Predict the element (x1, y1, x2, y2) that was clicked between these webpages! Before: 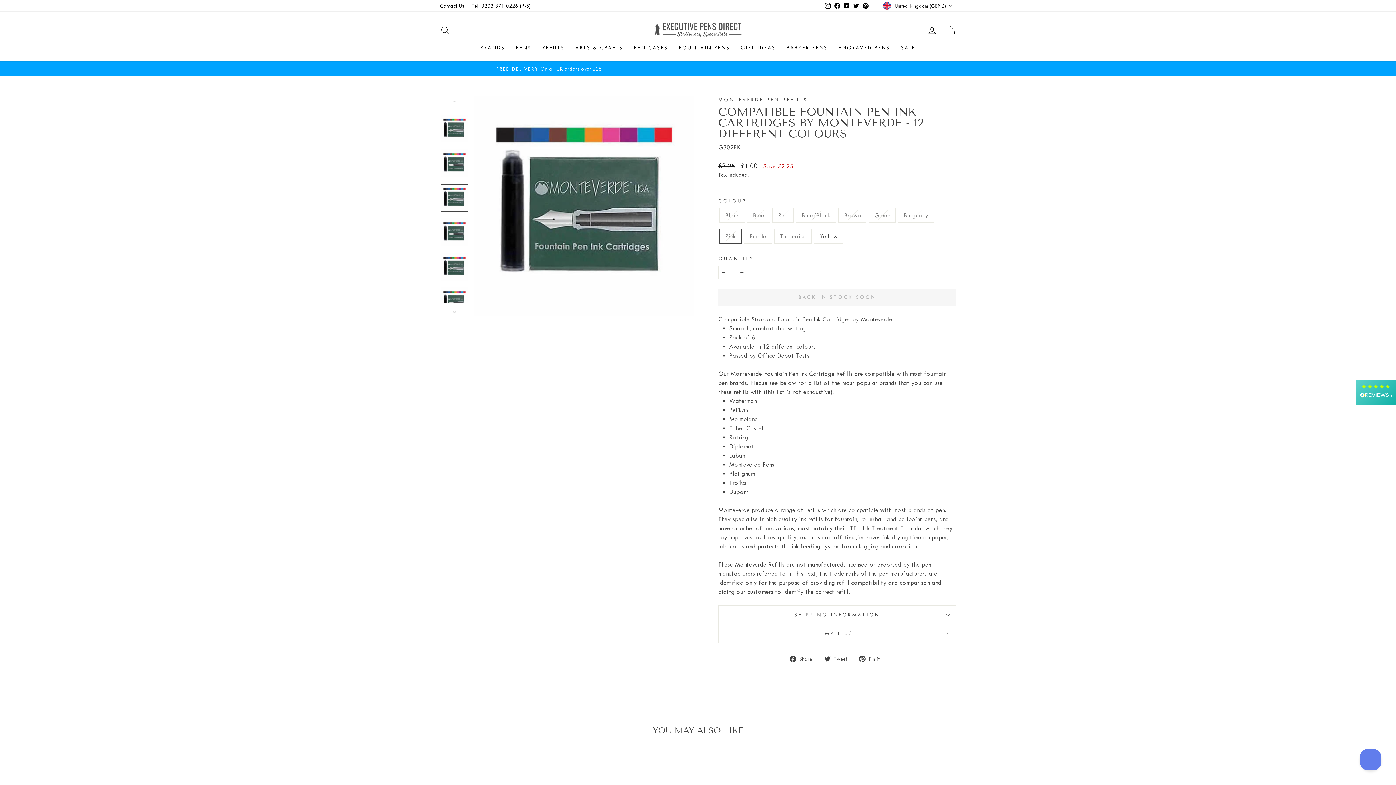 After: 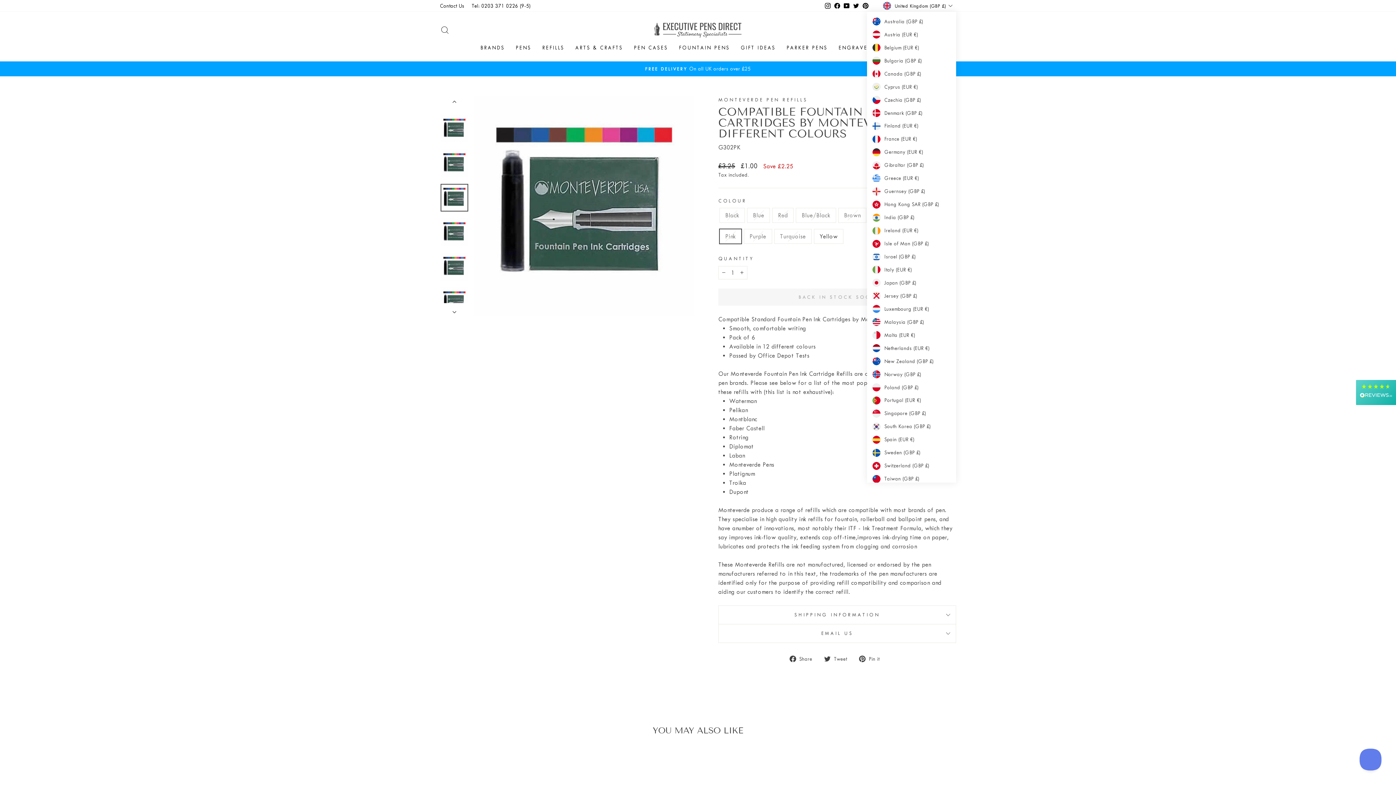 Action: bbox: (881, 0, 956, 11) label: United Kingdom (GBP £)